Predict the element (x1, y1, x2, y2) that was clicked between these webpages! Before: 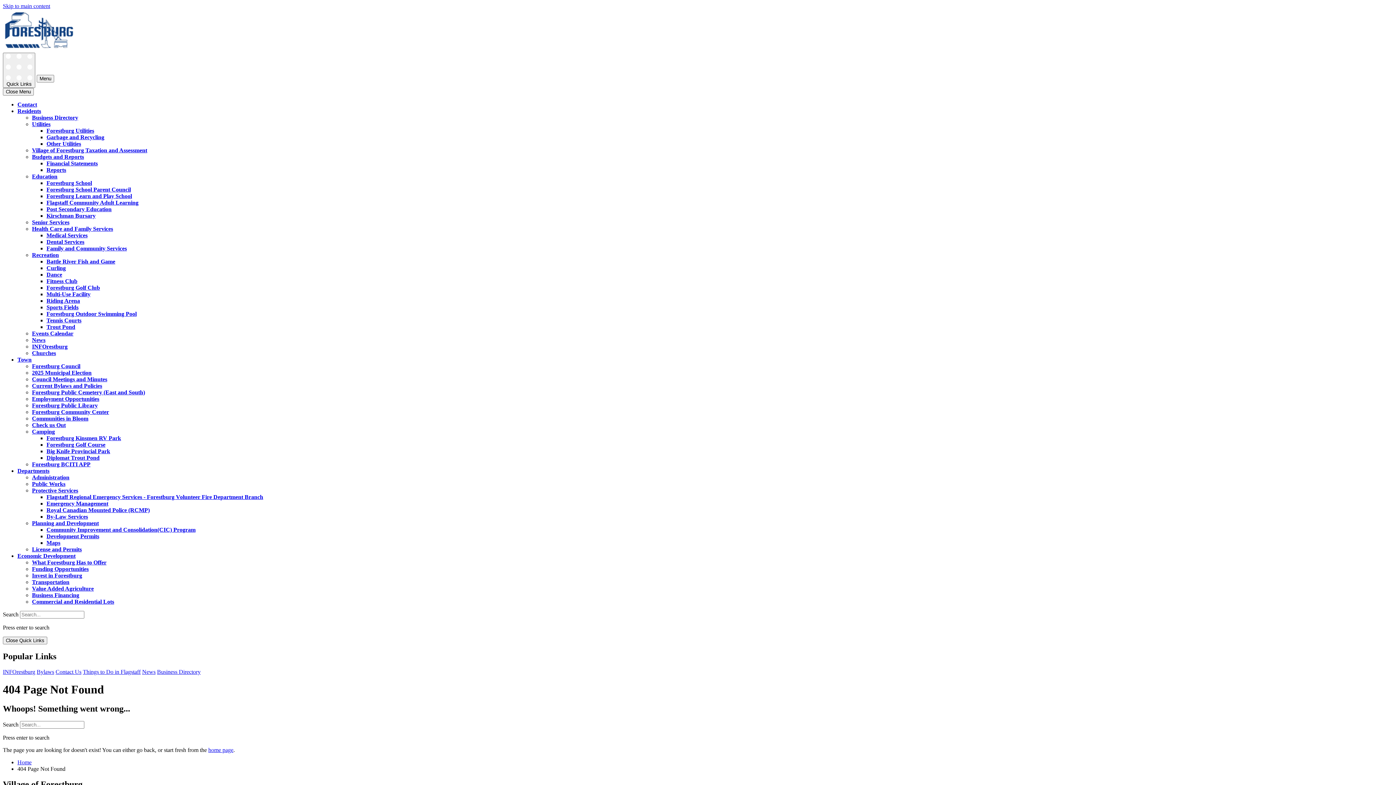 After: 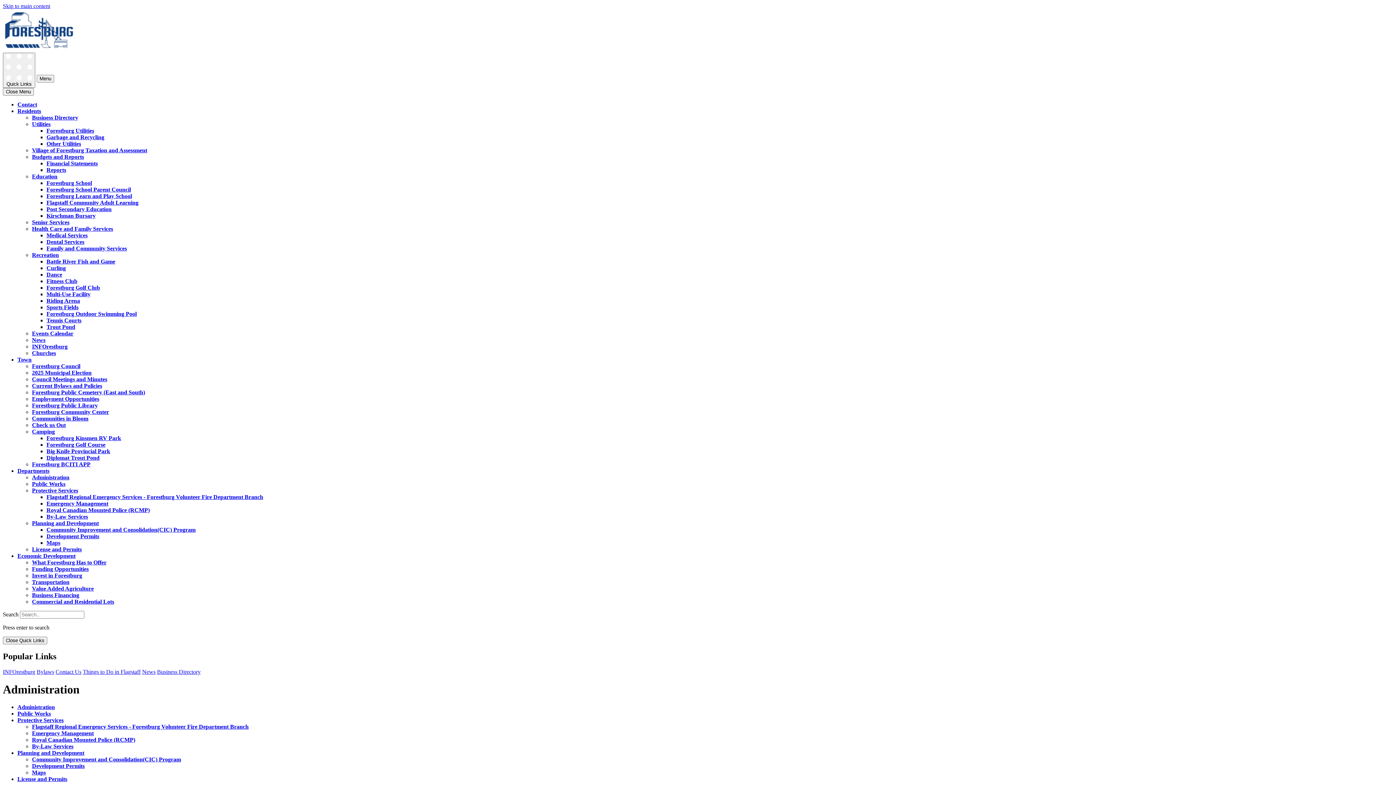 Action: bbox: (32, 474, 69, 480) label: Administration